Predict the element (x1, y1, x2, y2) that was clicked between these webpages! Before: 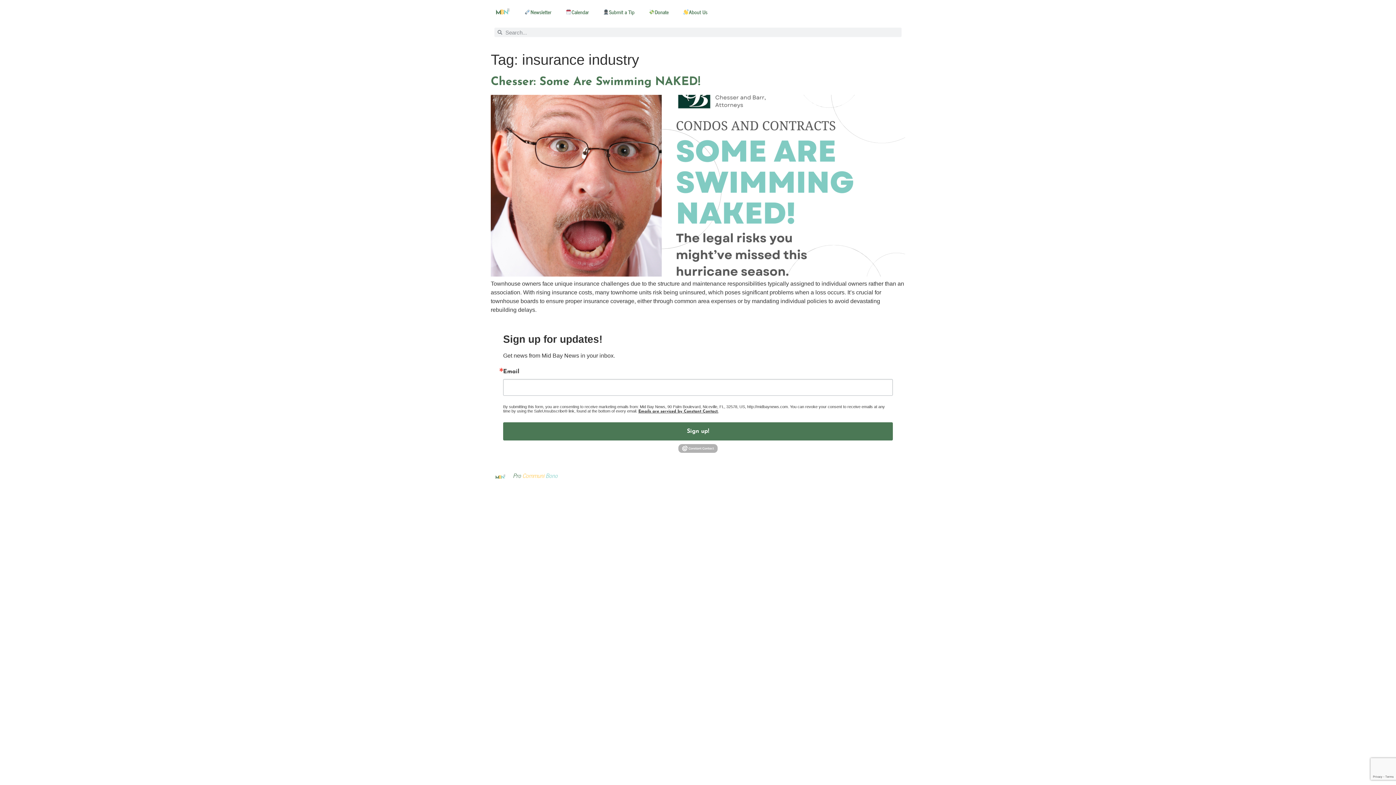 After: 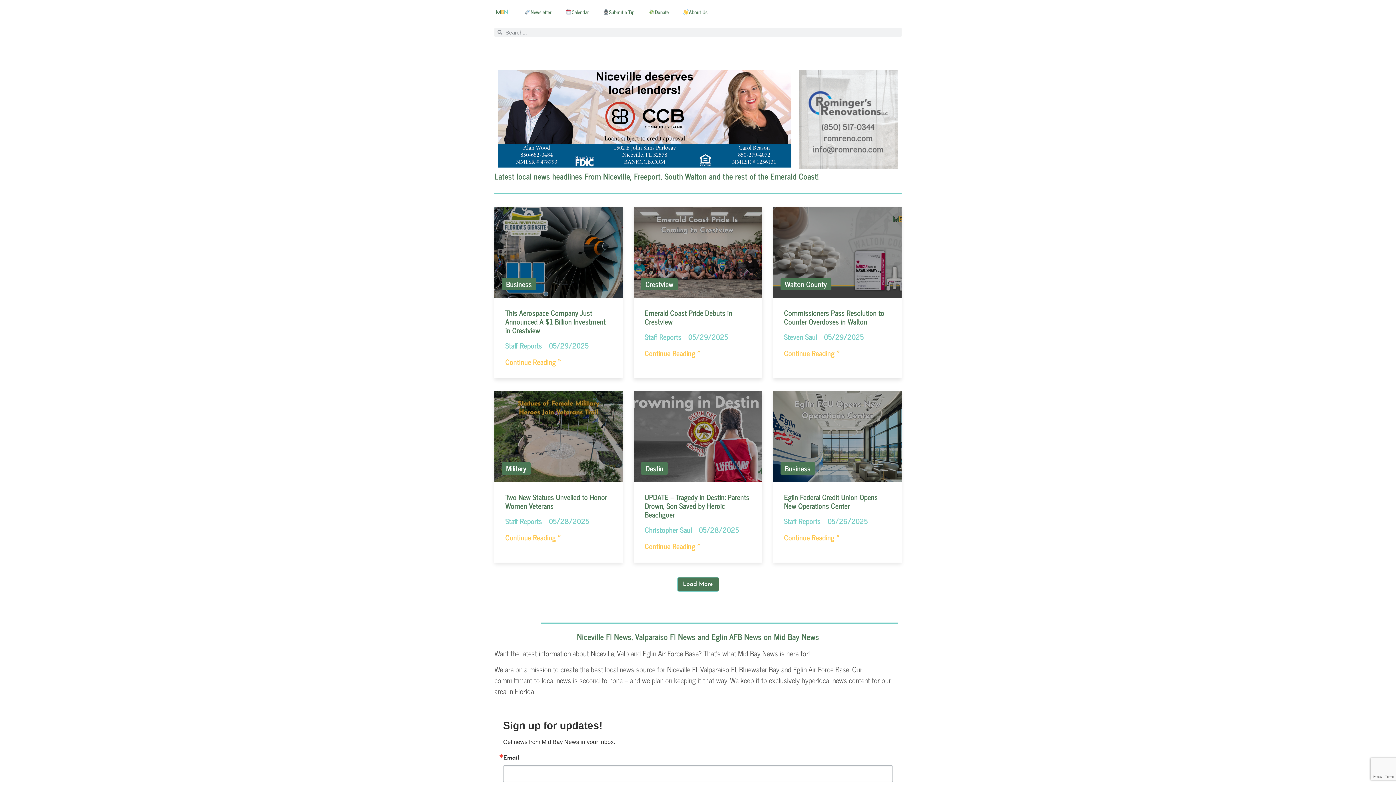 Action: bbox: (494, 471, 505, 482)